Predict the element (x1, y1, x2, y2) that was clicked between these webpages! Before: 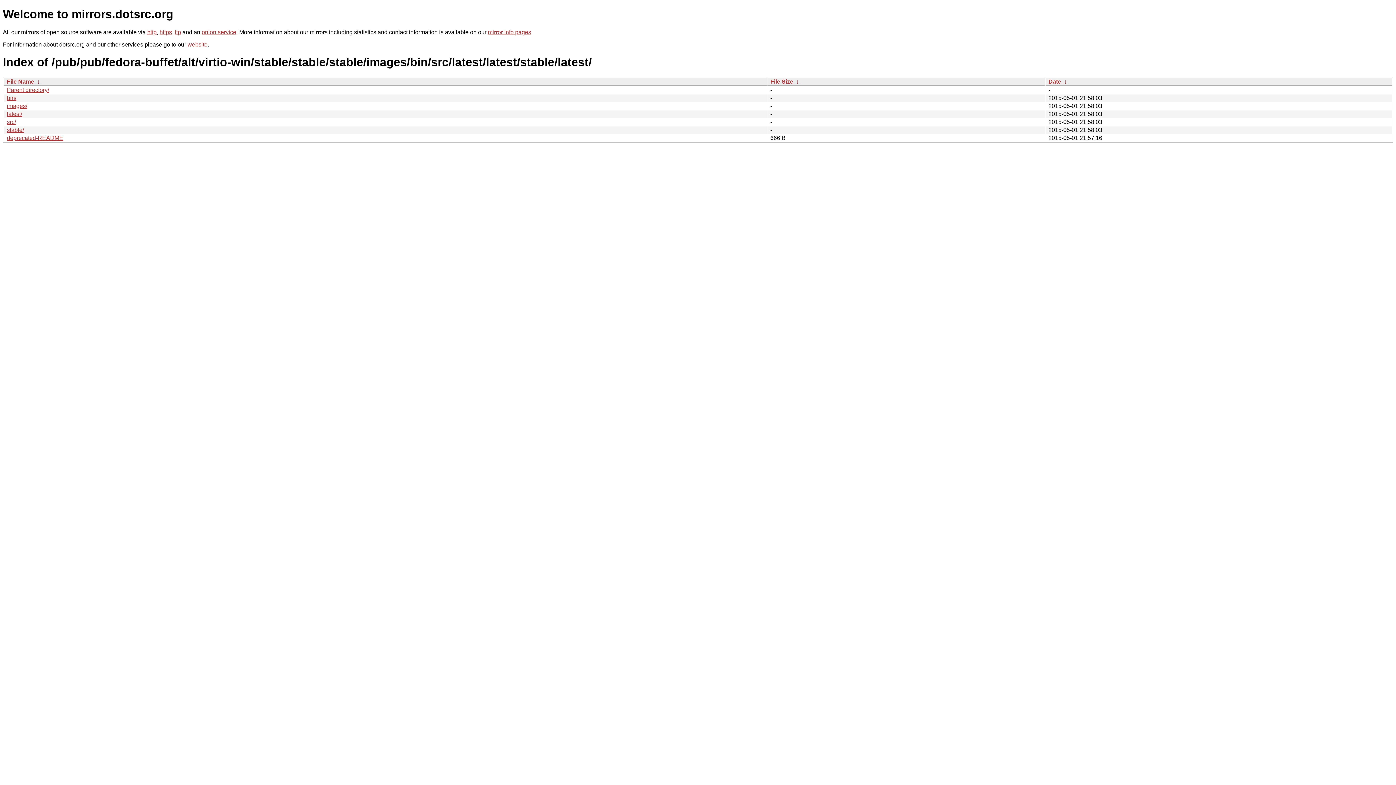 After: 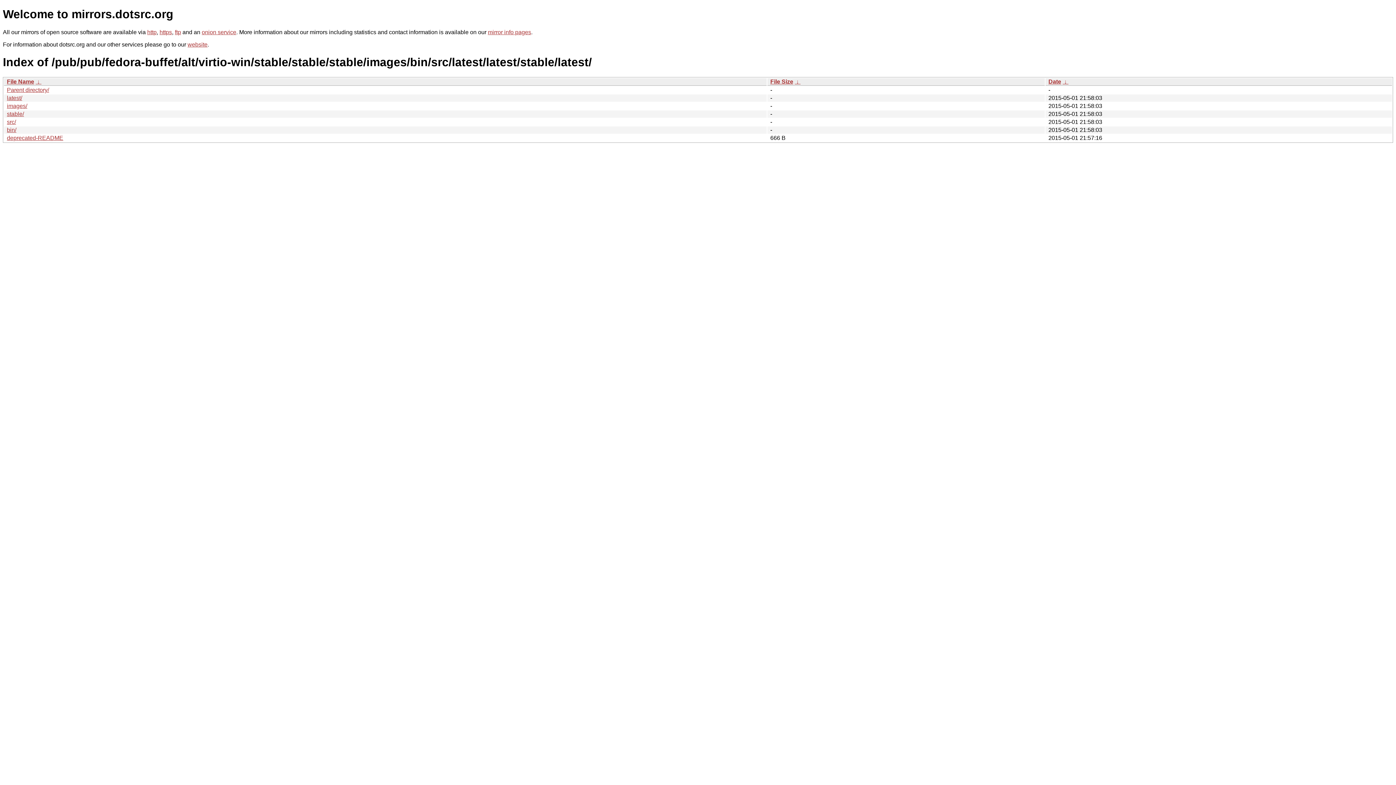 Action: bbox: (1048, 78, 1061, 84) label: Date